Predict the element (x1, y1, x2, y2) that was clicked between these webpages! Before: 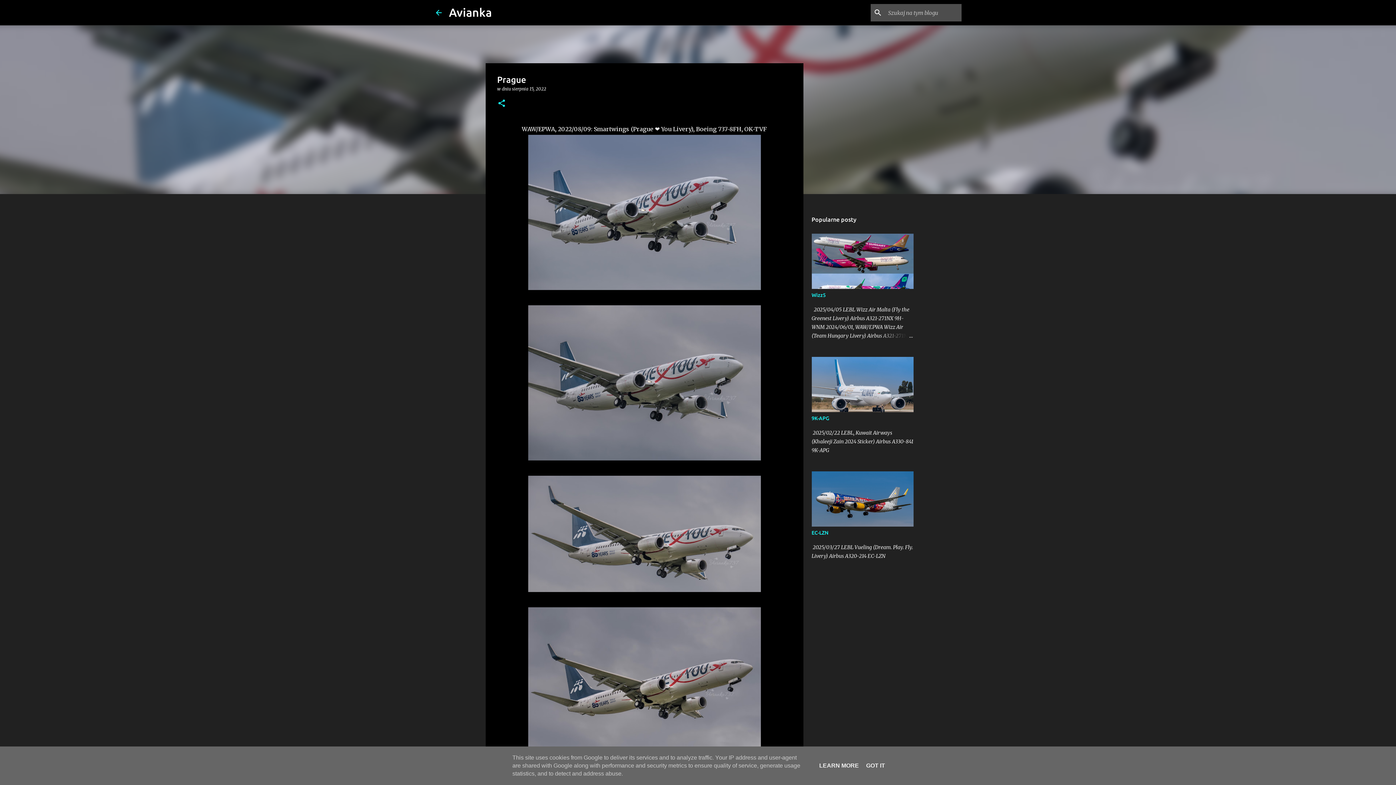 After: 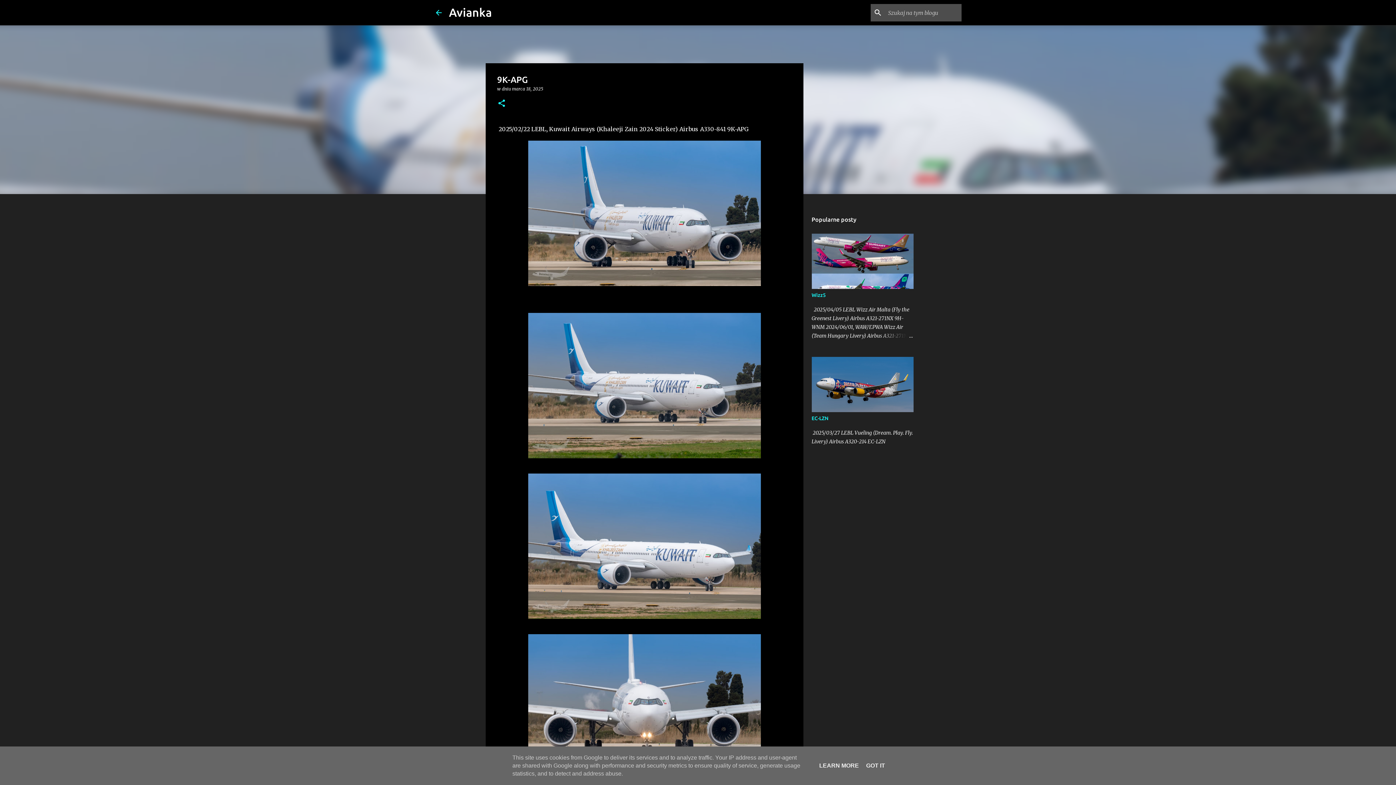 Action: label: 9K-APG bbox: (811, 415, 829, 421)